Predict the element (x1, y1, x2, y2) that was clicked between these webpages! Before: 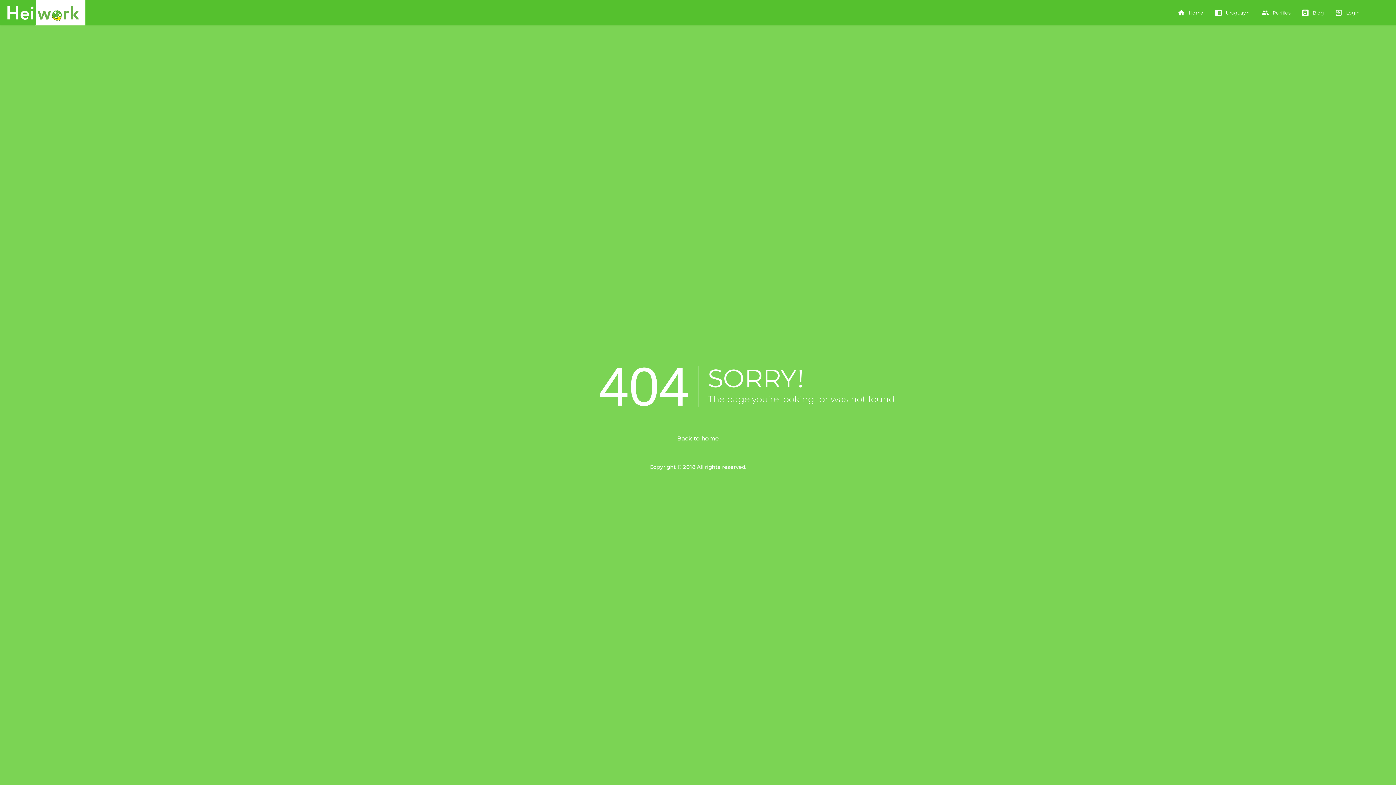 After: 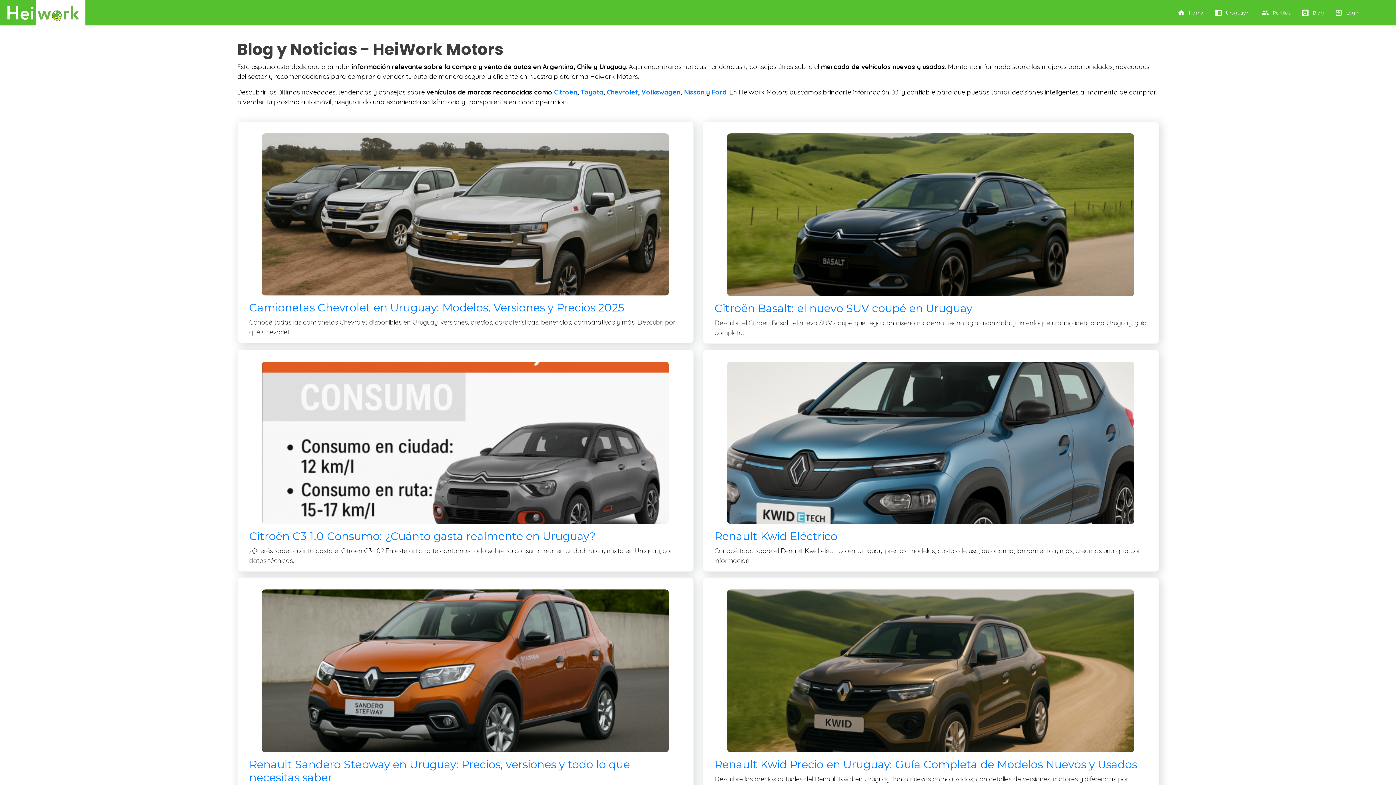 Action: bbox: (1296, 0, 1329, 25) label: Blog